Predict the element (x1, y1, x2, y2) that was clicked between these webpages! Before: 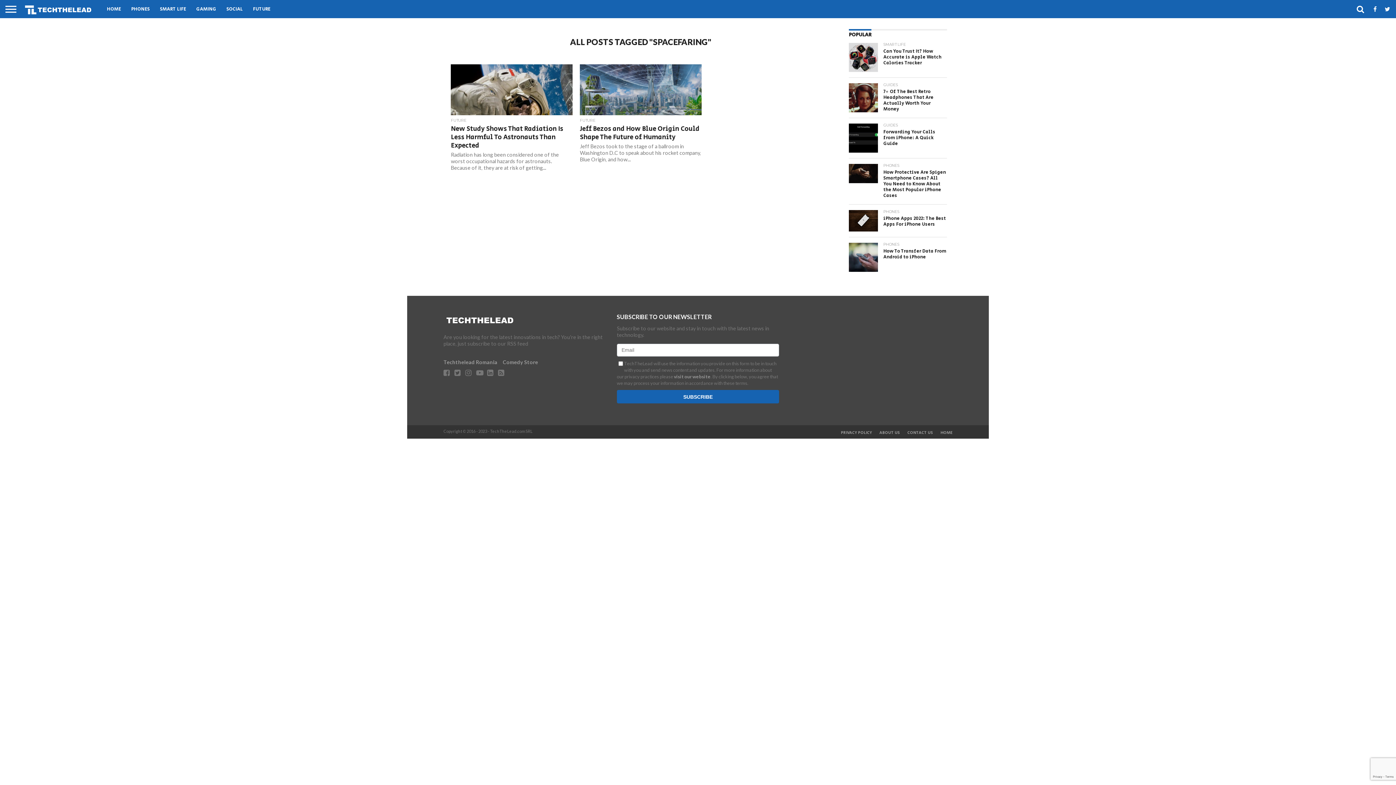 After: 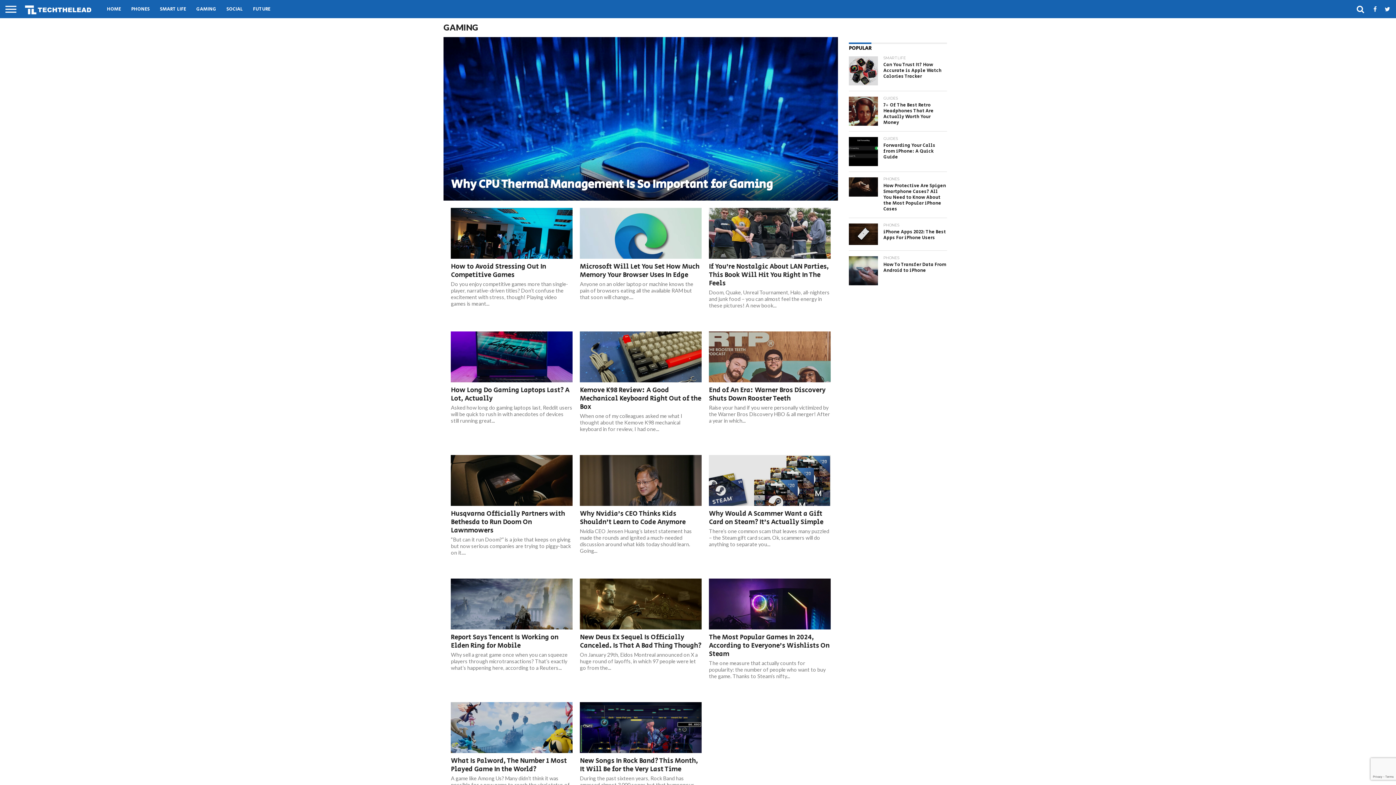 Action: bbox: (191, 0, 221, 18) label: GAMING